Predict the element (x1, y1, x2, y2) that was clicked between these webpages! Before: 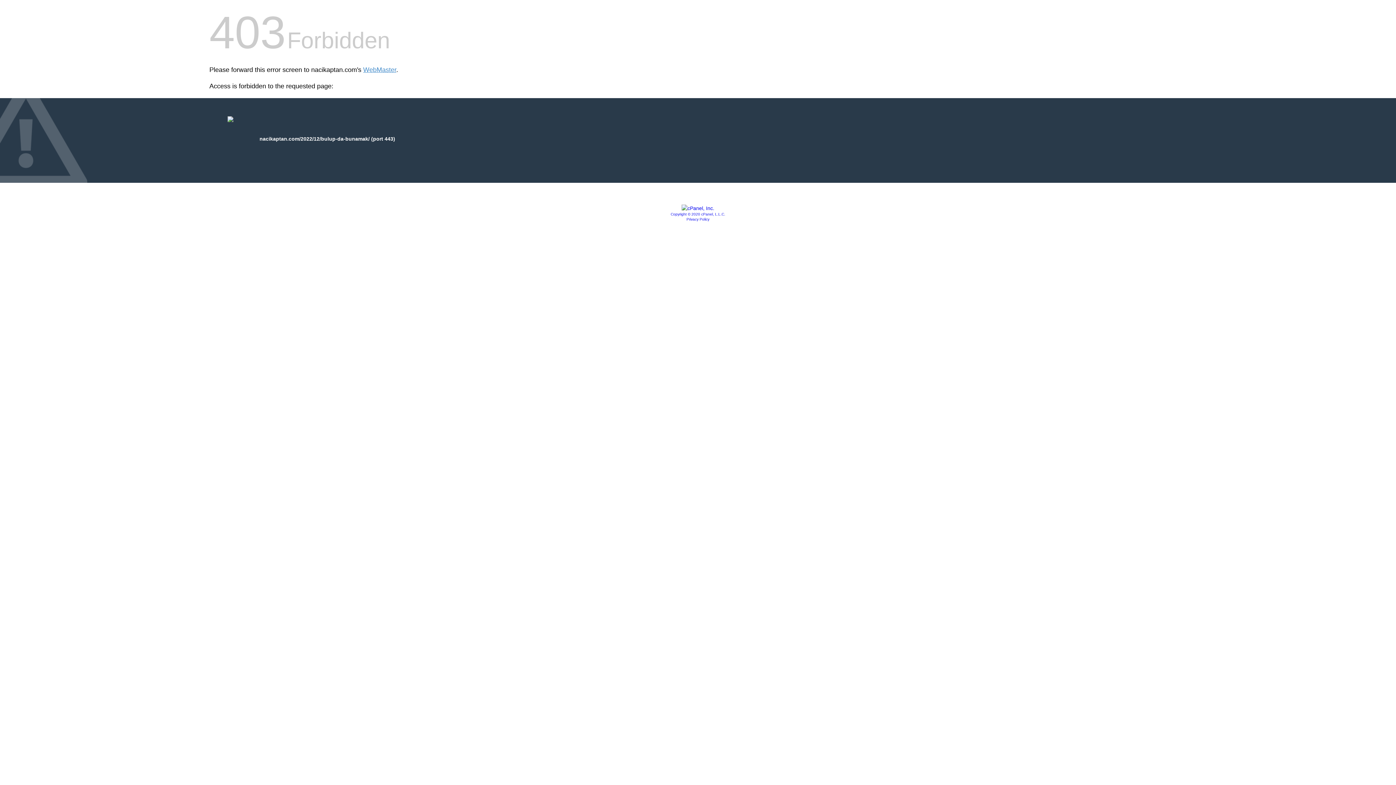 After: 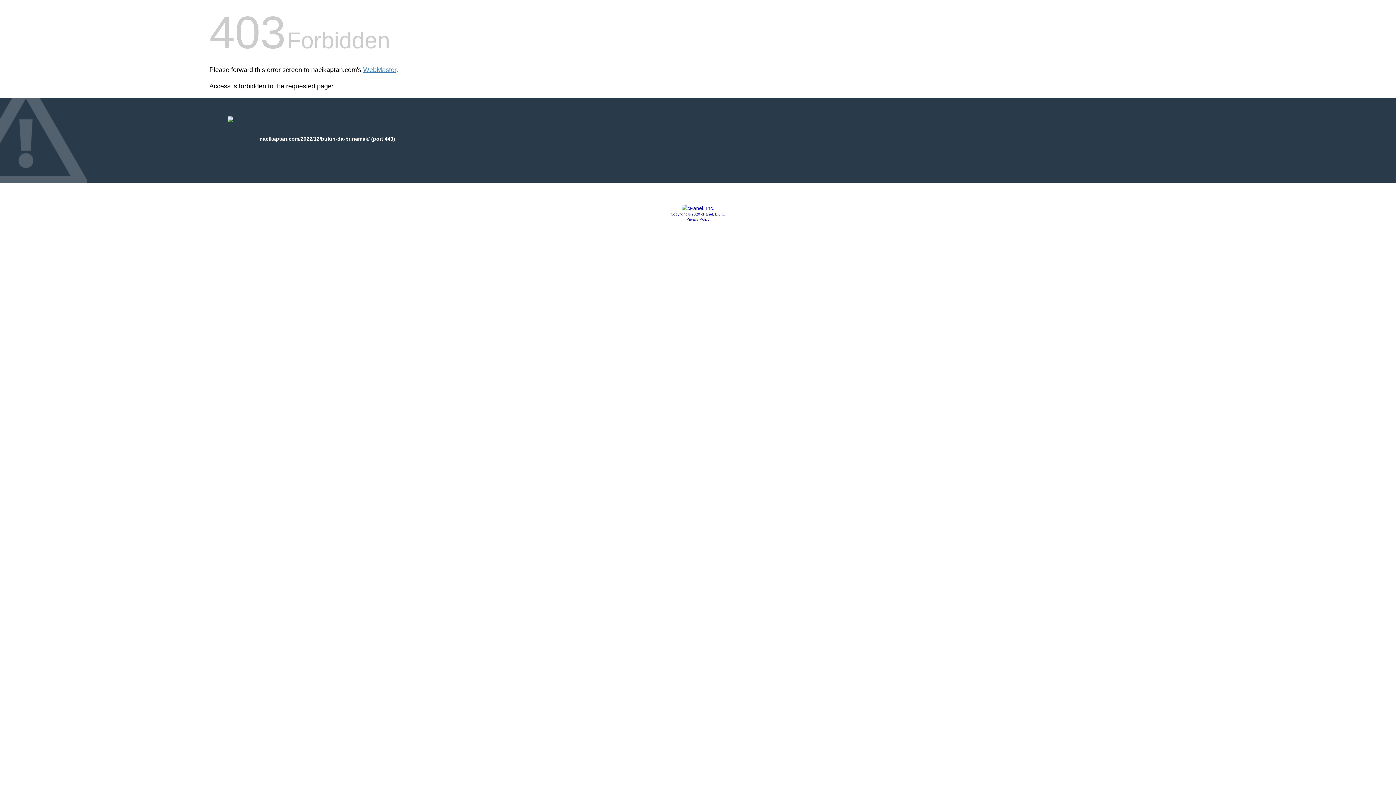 Action: label: Copyright © 2020 cPanel, L.L.C. bbox: (670, 212, 725, 216)